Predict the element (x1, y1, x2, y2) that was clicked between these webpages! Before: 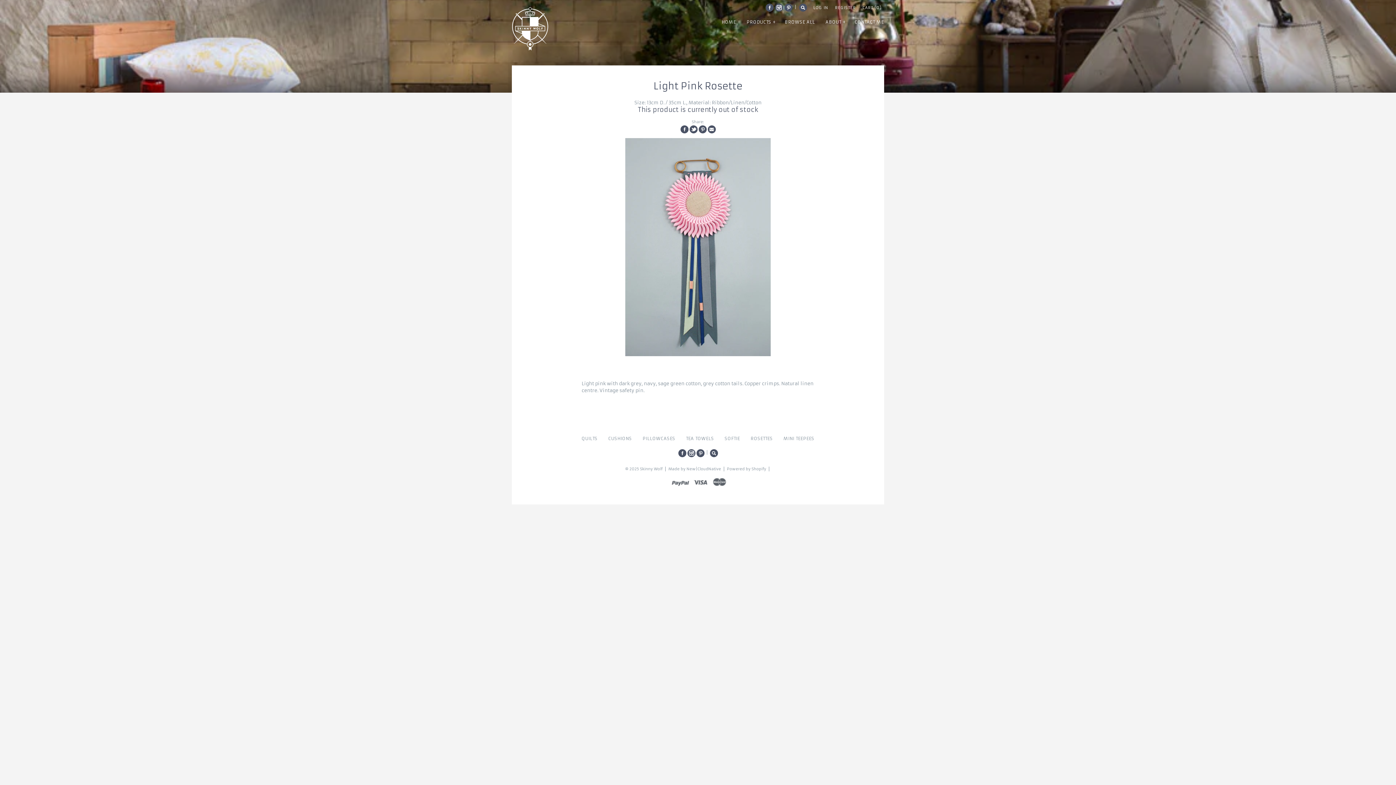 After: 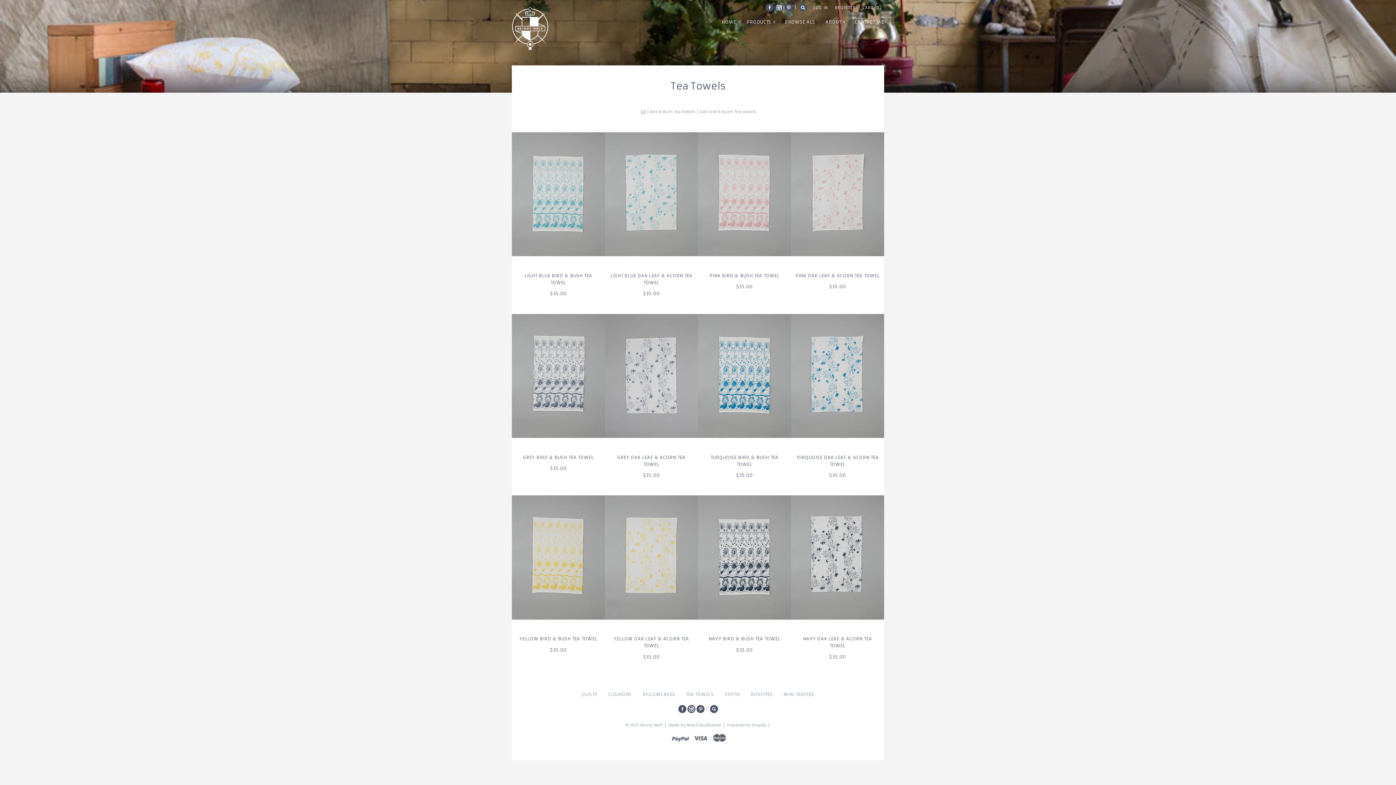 Action: label: TEA TOWELS bbox: (681, 432, 718, 445)